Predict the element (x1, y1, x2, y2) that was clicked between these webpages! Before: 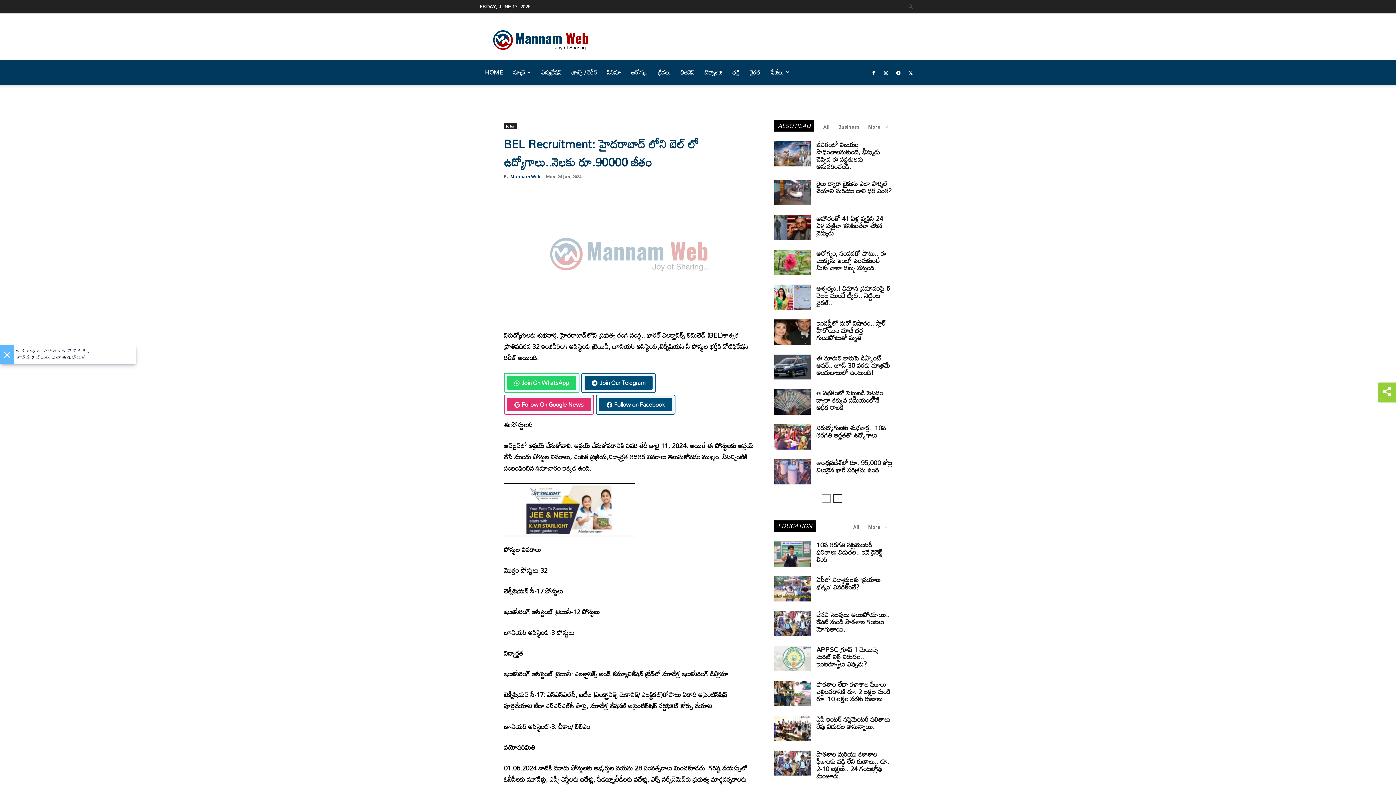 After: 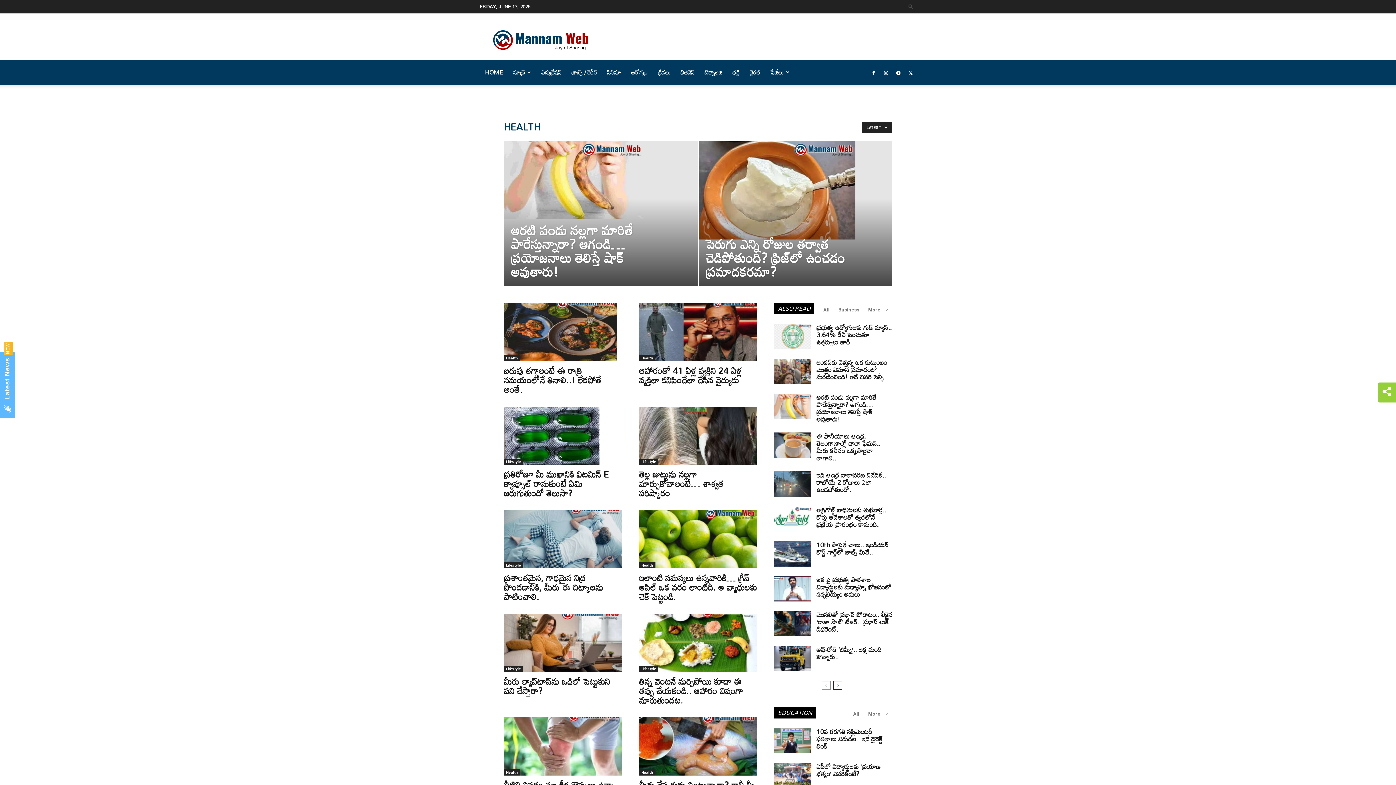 Action: bbox: (626, 59, 653, 85) label: ఆరోగ్యం